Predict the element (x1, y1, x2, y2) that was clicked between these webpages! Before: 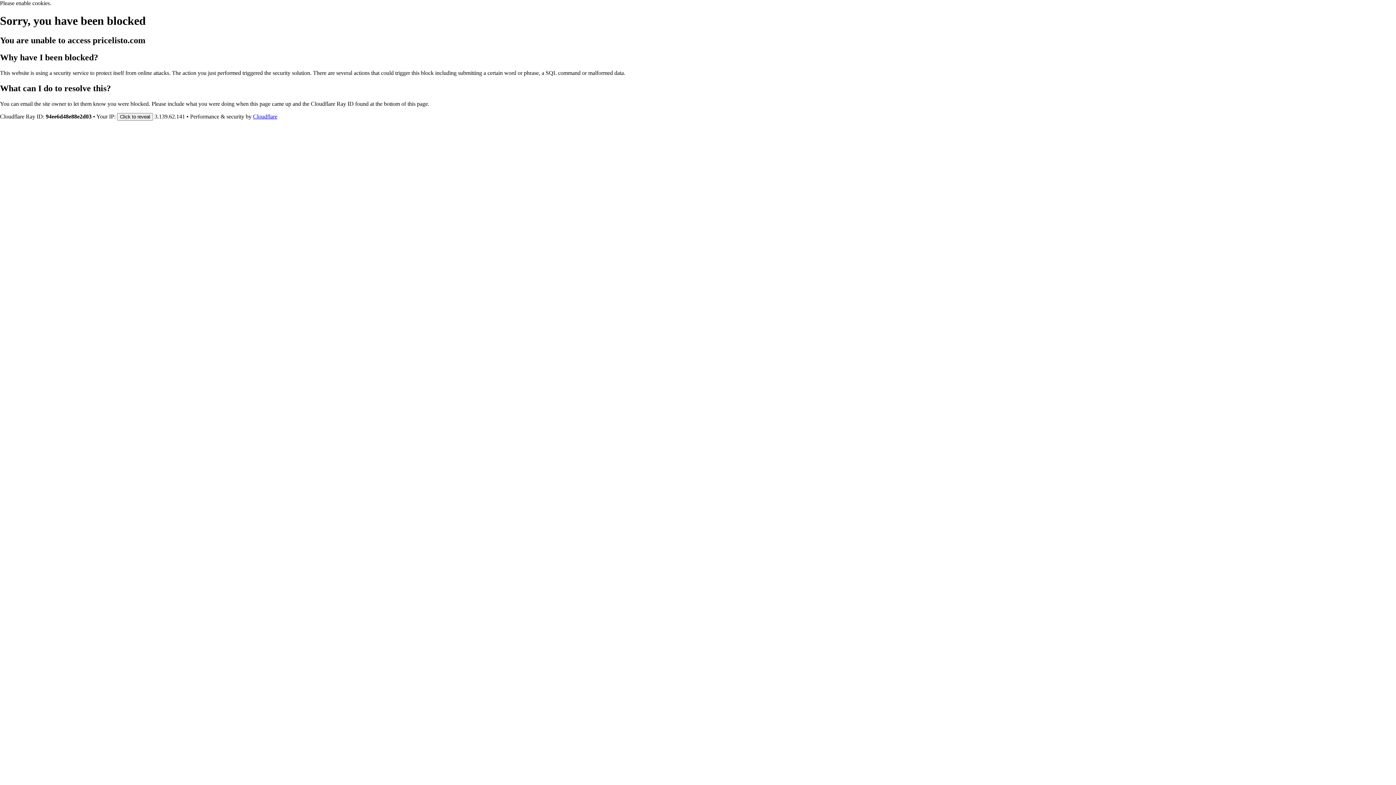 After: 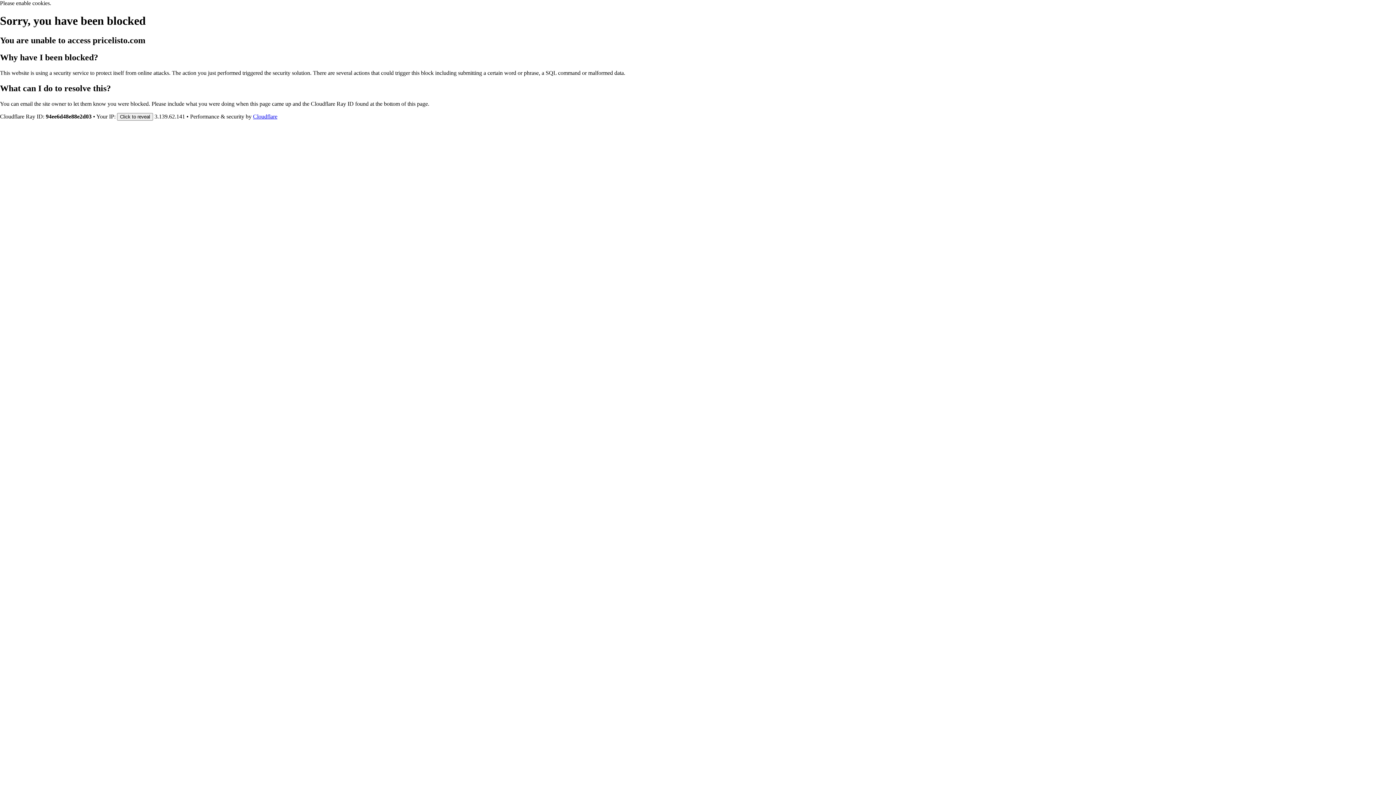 Action: label: Cloudflare bbox: (253, 113, 277, 119)